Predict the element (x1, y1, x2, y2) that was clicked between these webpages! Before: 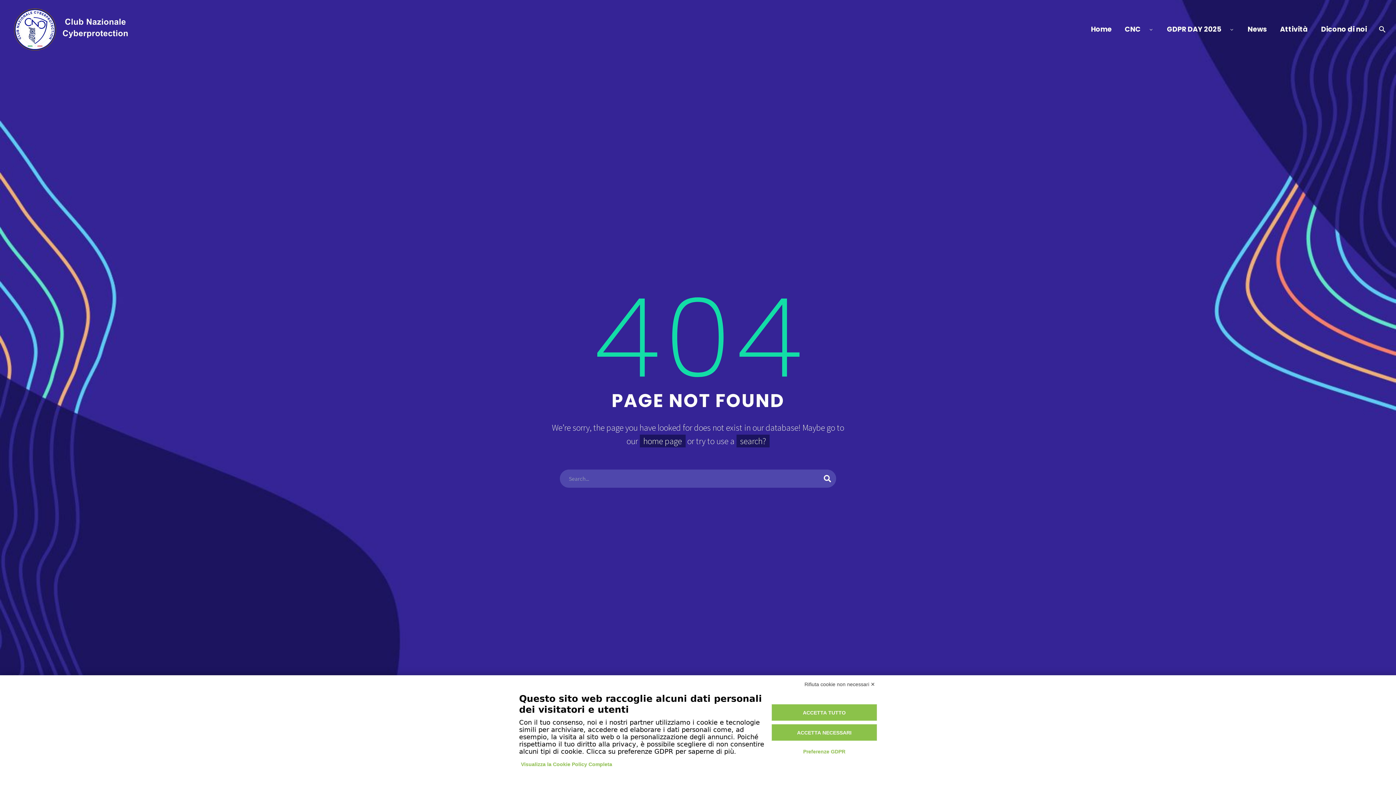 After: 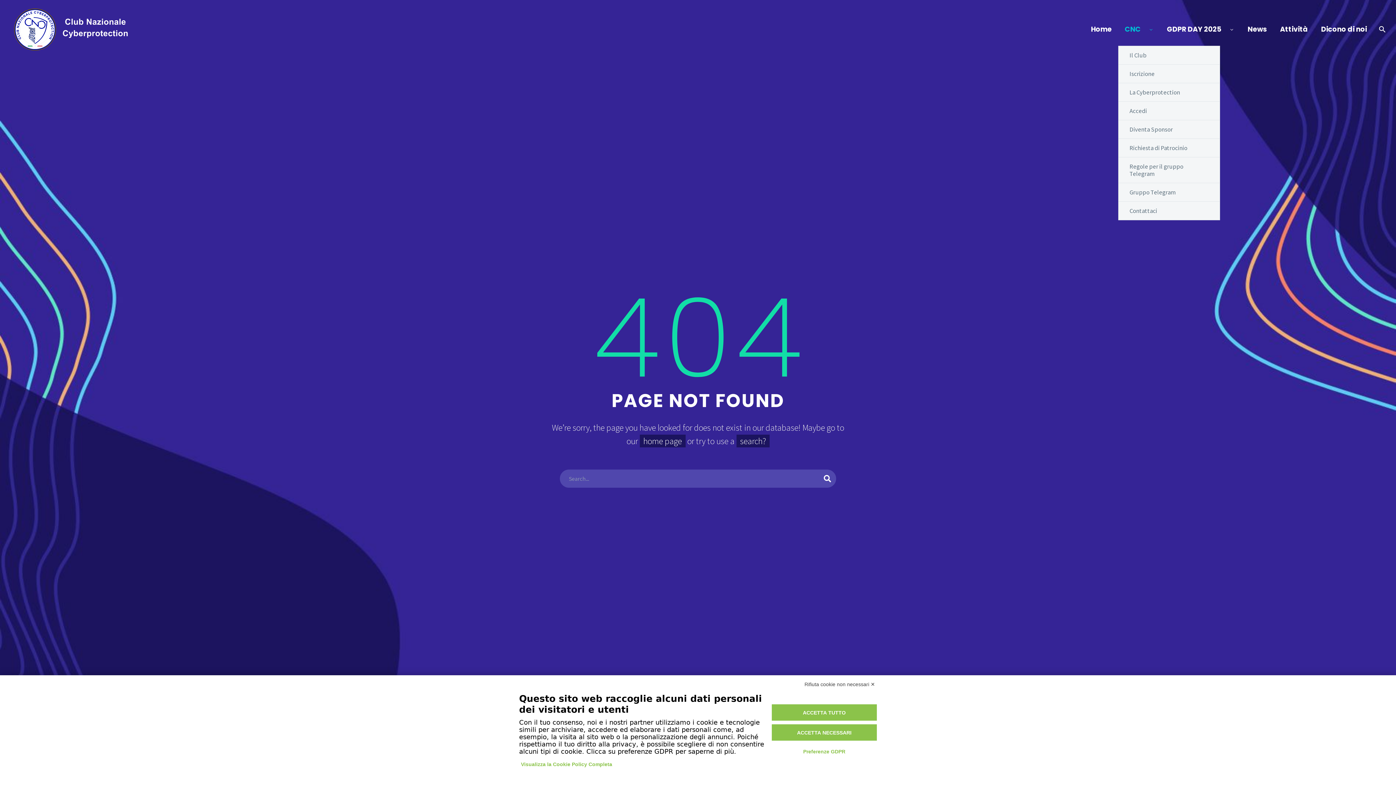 Action: bbox: (1119, 24, 1159, 33) label: CNC